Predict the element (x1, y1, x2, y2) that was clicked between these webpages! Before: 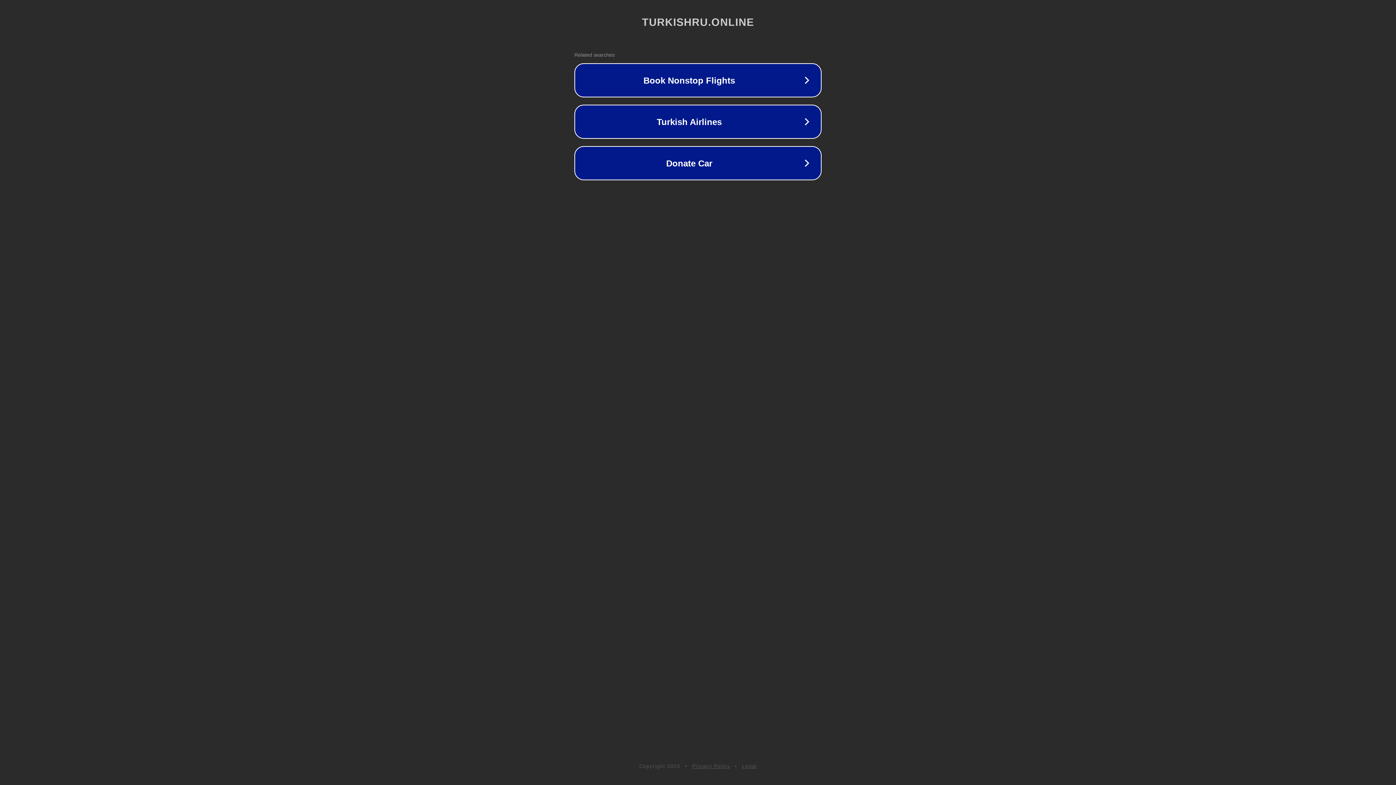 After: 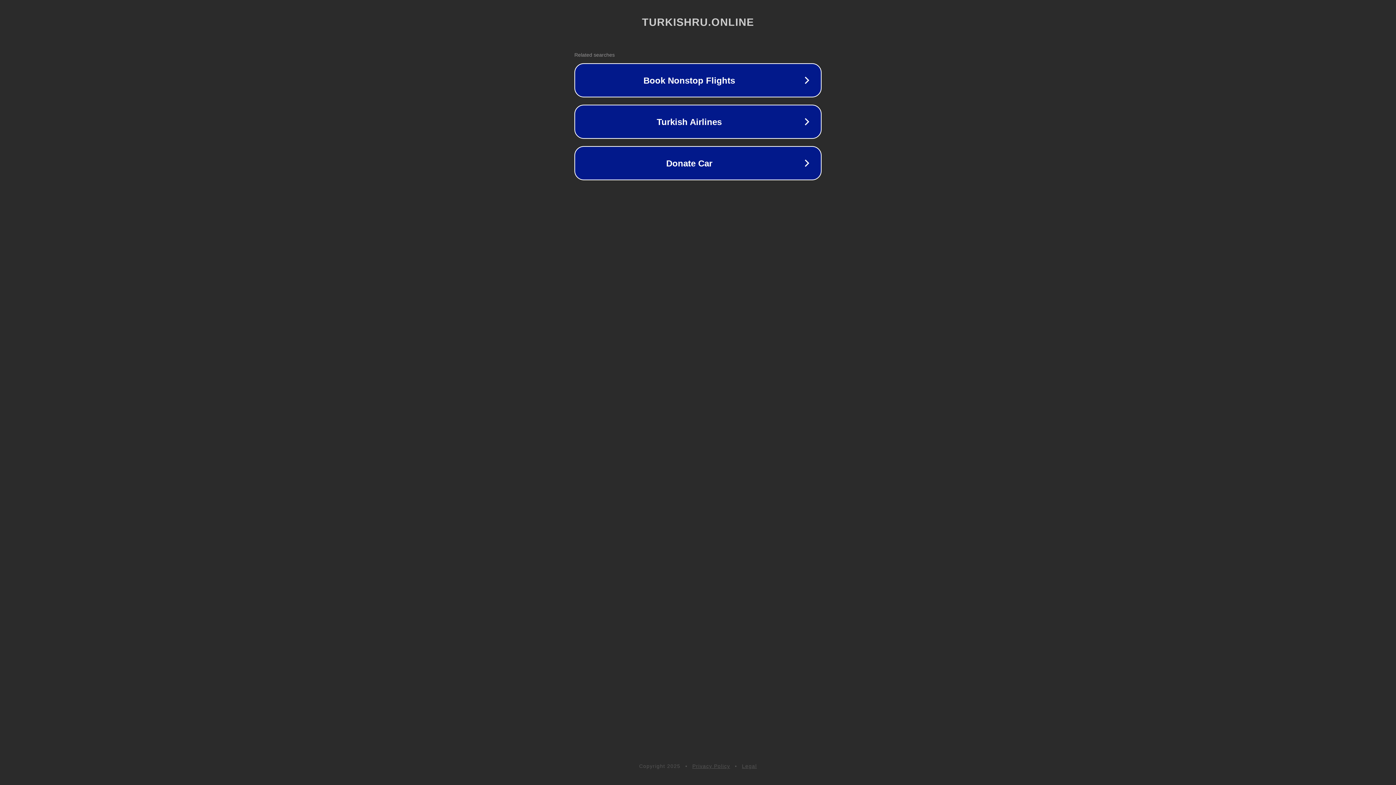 Action: label: Legal bbox: (742, 763, 757, 769)